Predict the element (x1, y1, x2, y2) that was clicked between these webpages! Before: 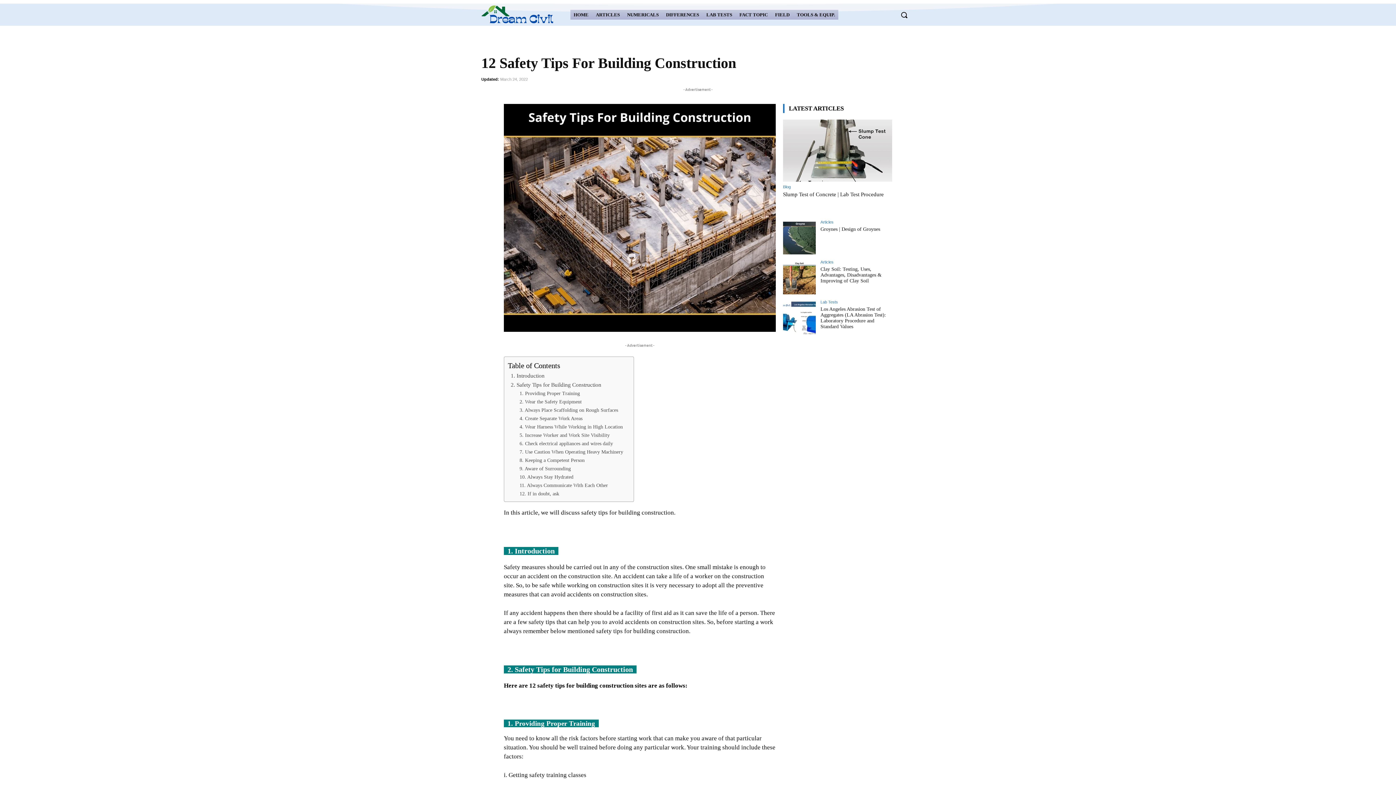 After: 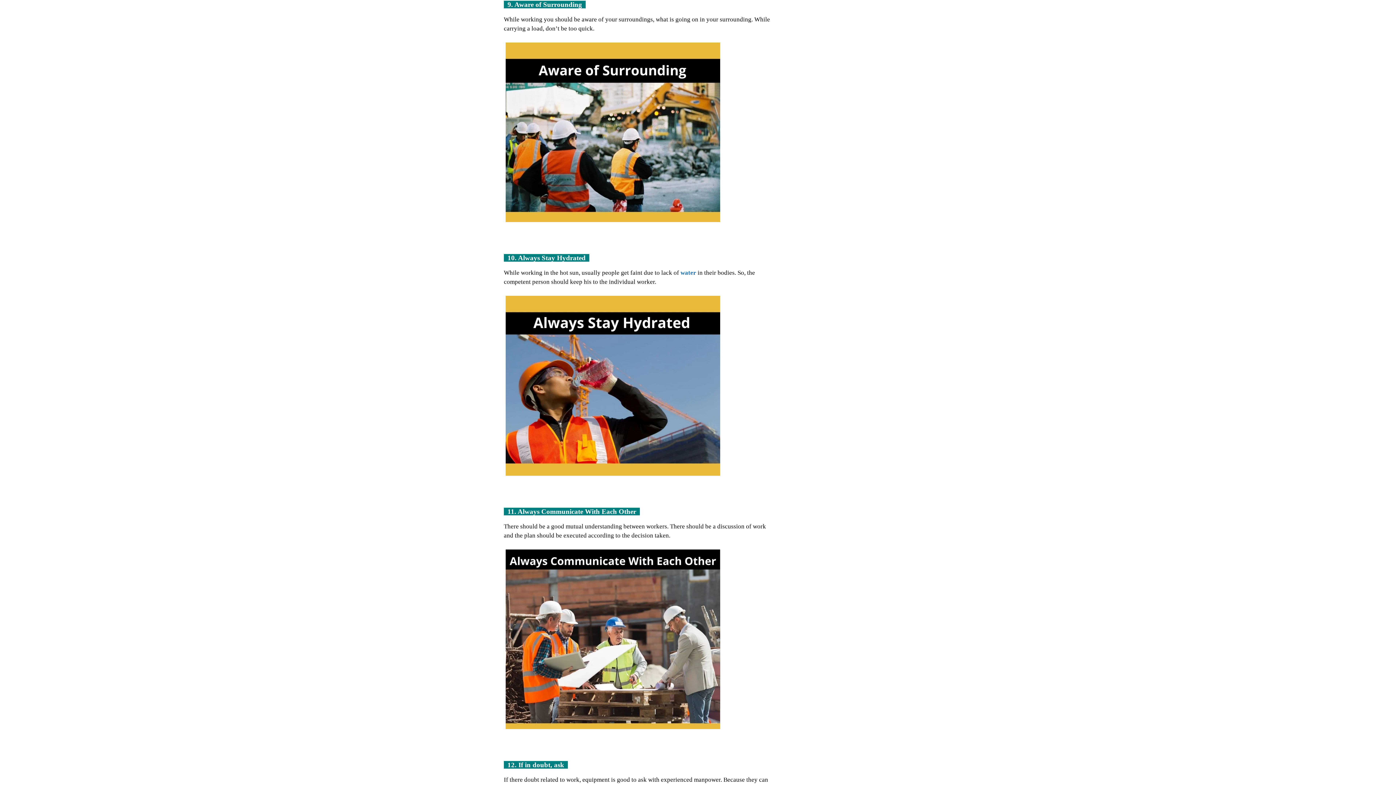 Action: label:   9. Aware of Surrounding   bbox: (516, 465, 573, 473)